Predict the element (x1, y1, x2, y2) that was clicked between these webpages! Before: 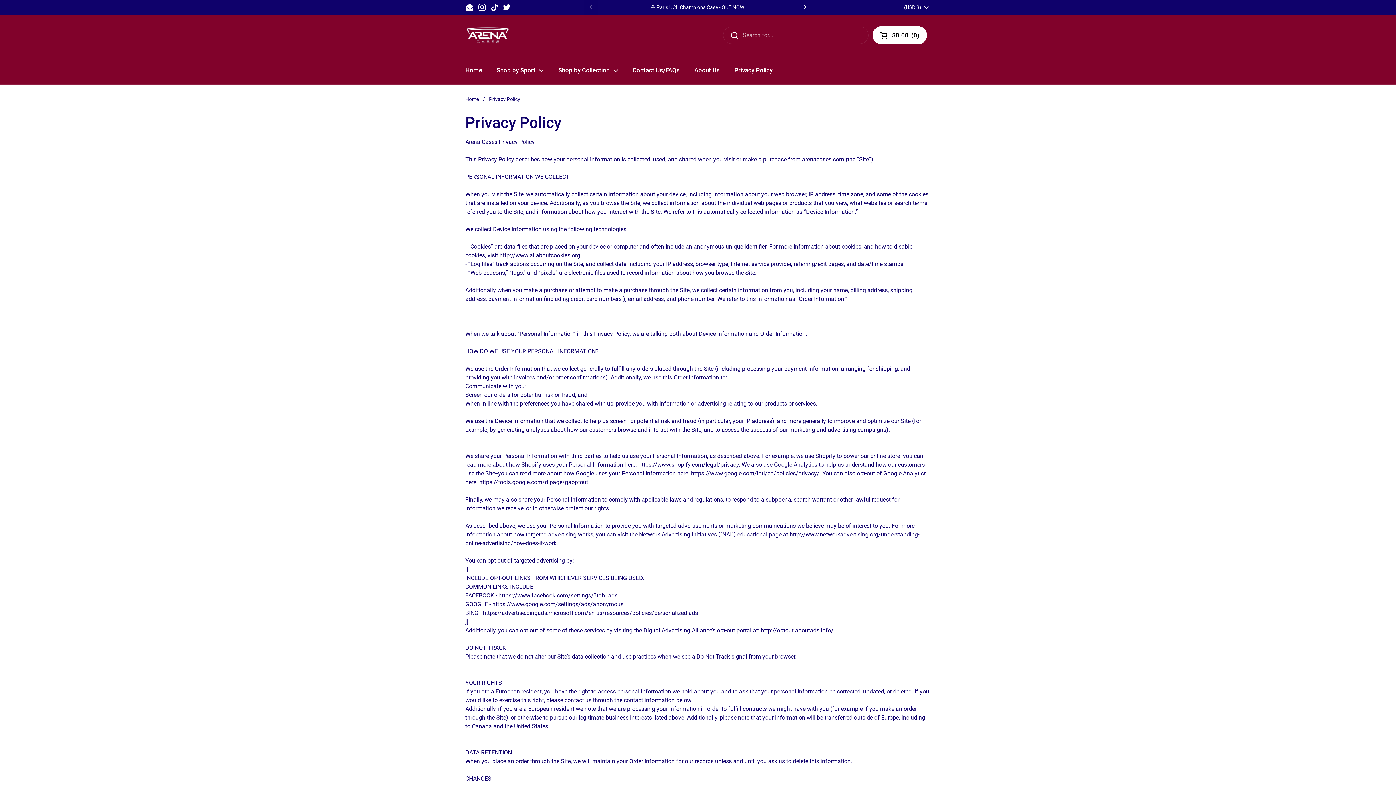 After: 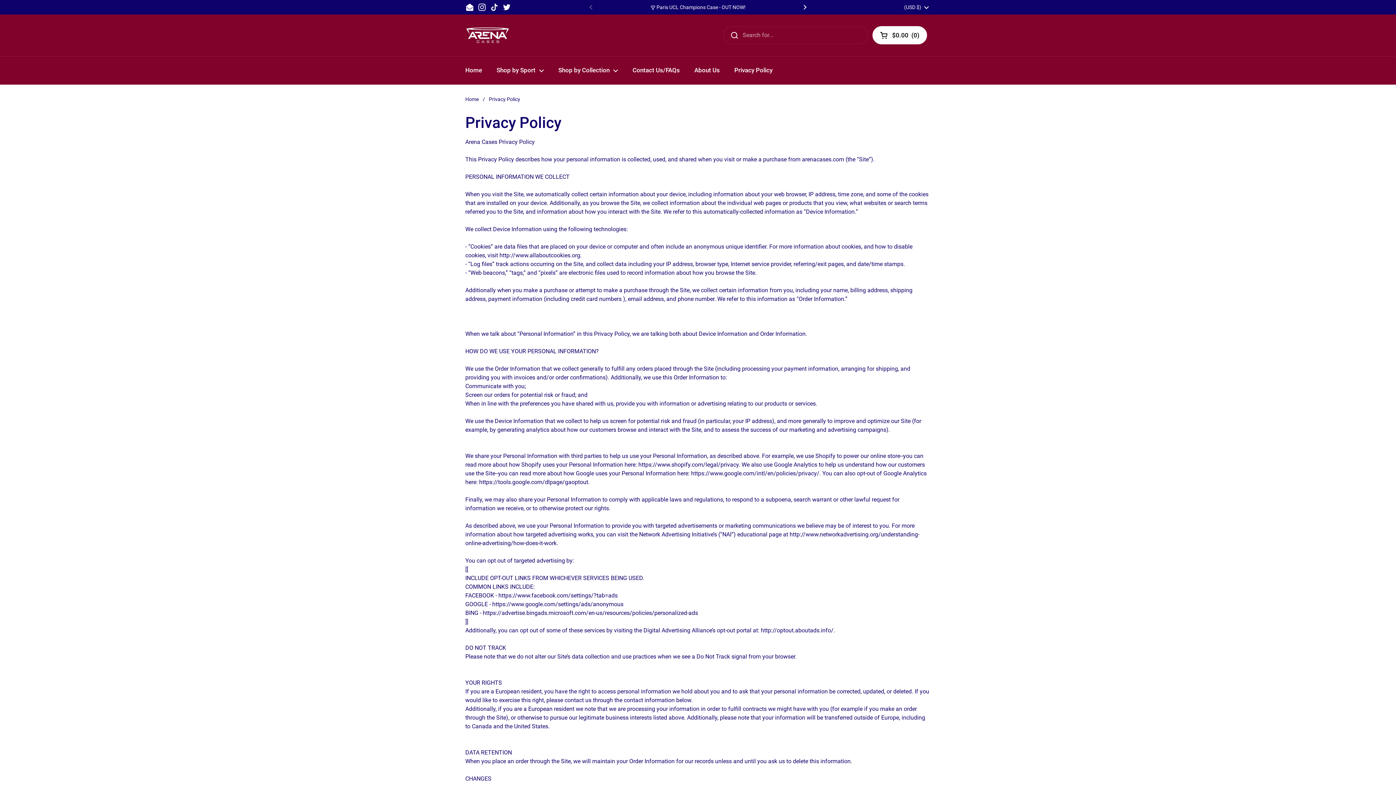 Action: label: TikTok bbox: (490, 2, 498, 11)